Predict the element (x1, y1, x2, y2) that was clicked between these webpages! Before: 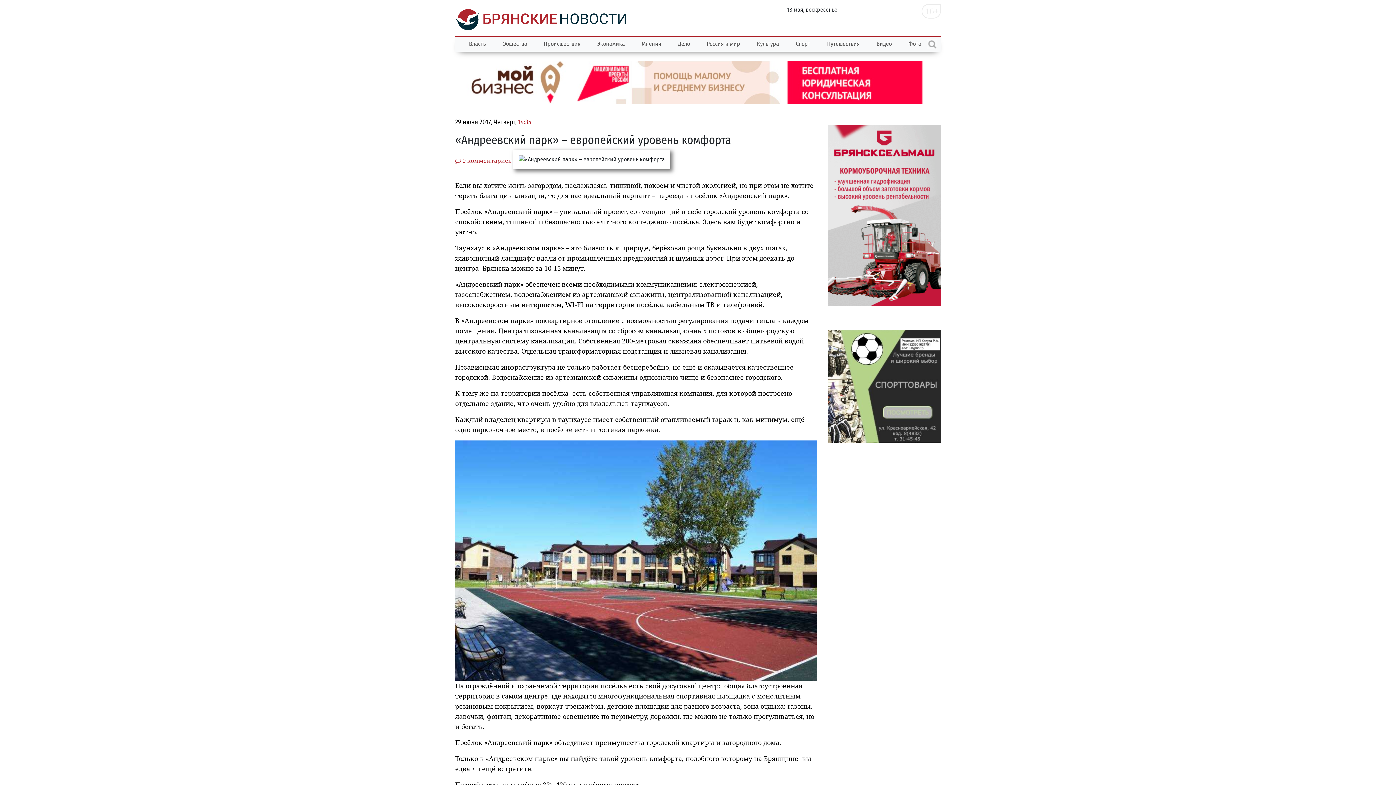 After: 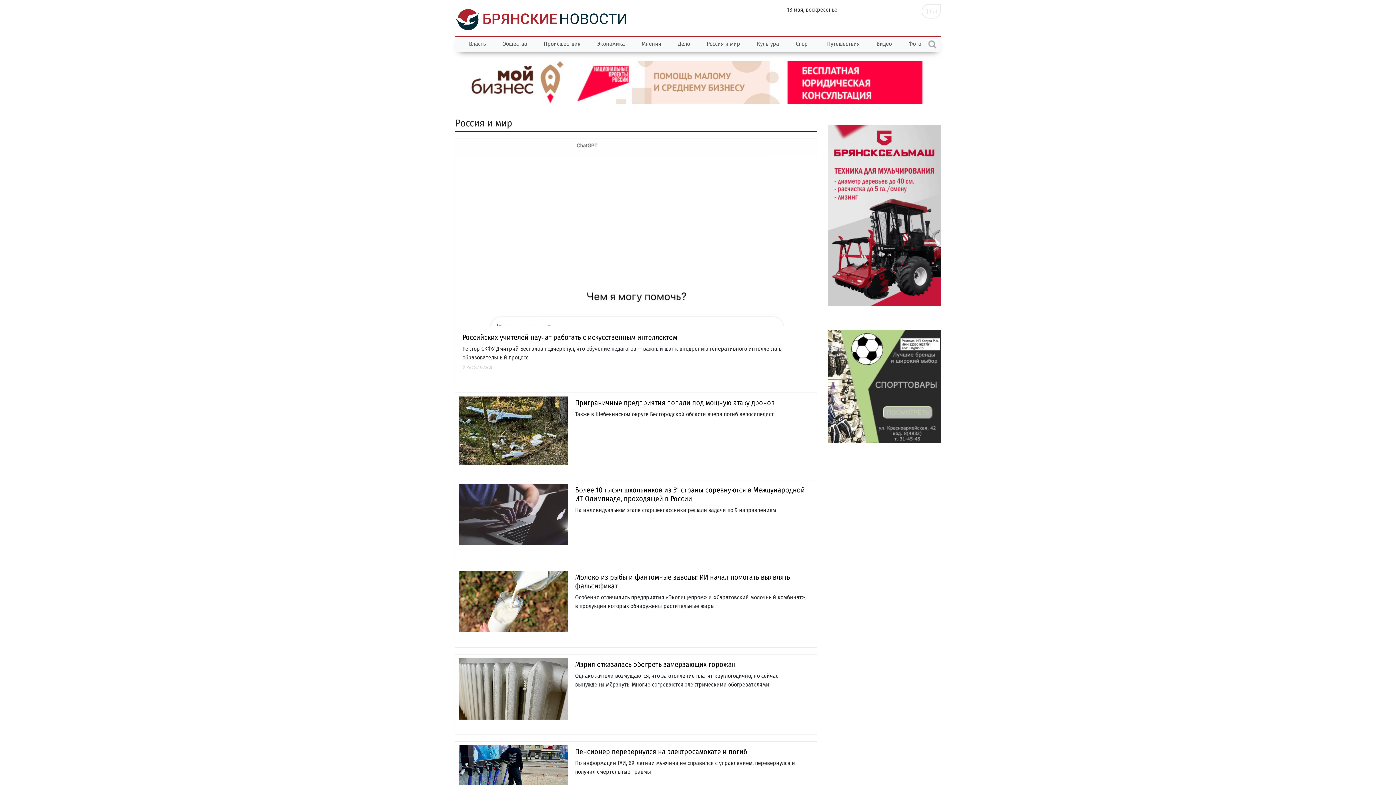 Action: bbox: (698, 36, 748, 51) label: Россия и мир